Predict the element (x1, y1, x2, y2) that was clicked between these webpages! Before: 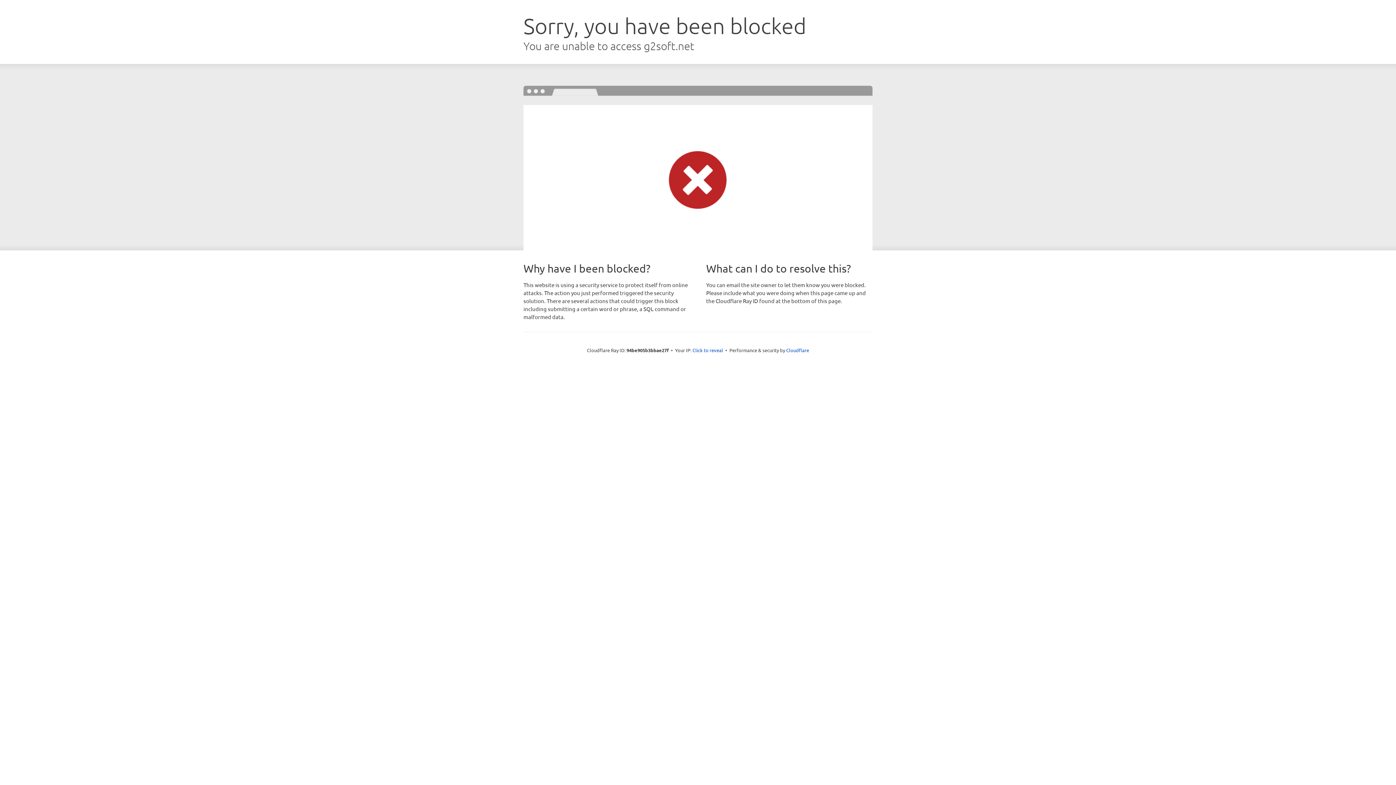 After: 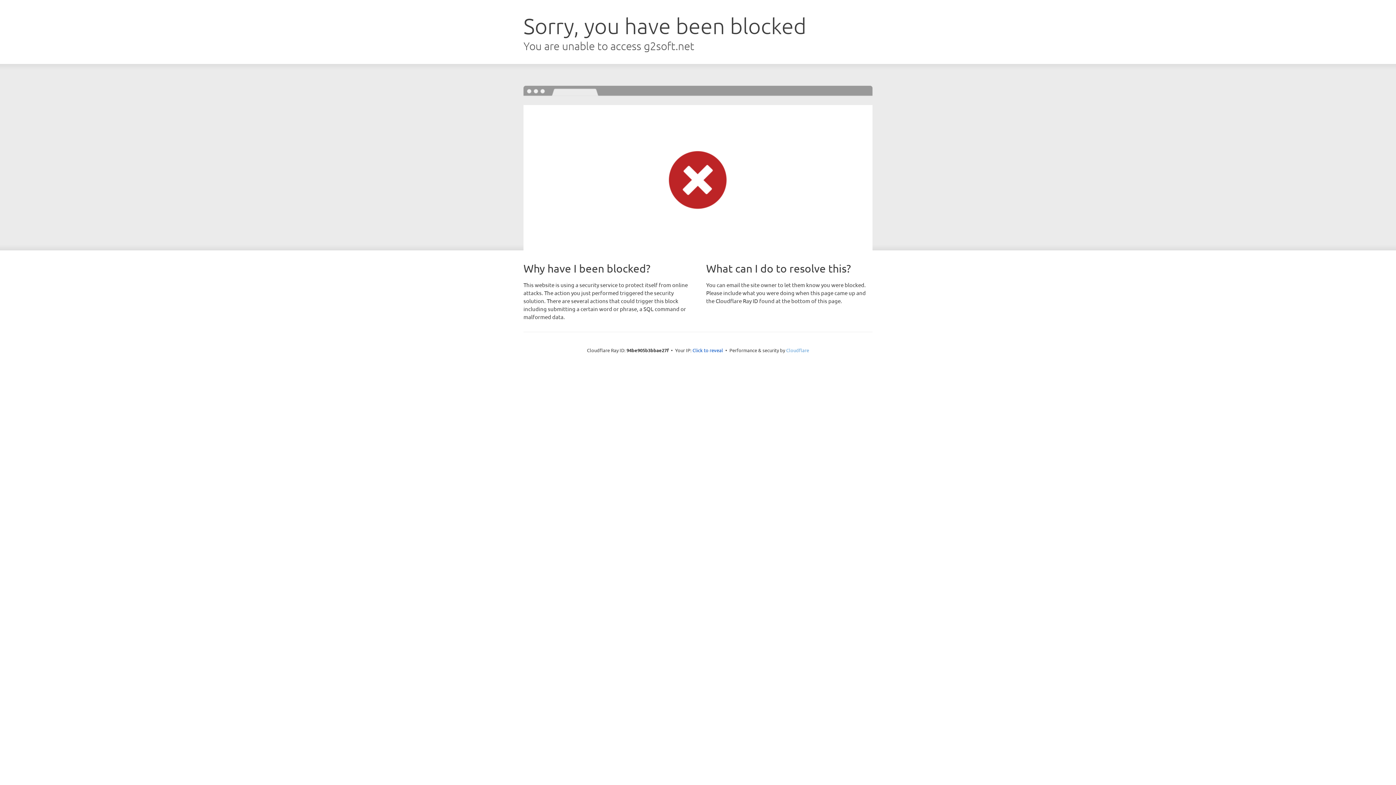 Action: label: Cloudflare bbox: (786, 347, 809, 353)